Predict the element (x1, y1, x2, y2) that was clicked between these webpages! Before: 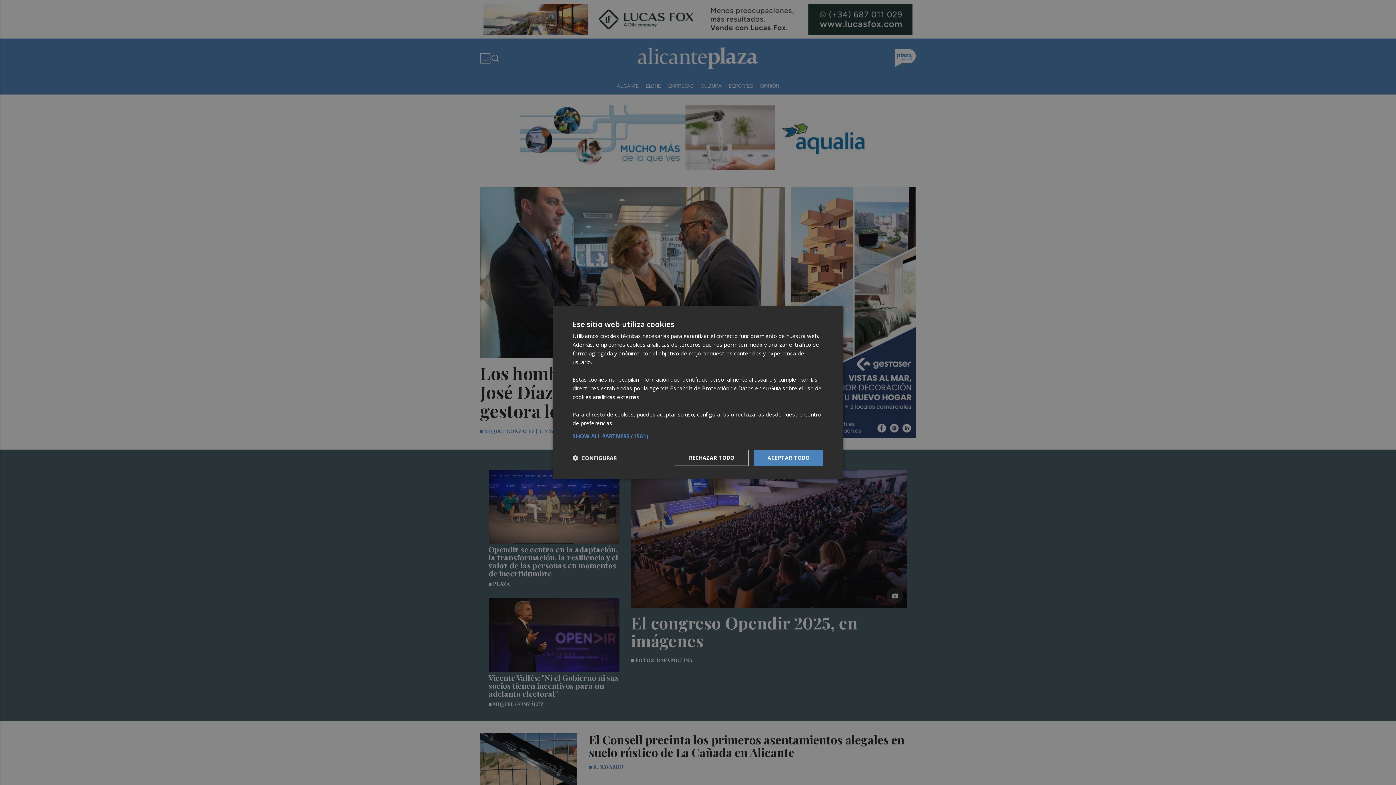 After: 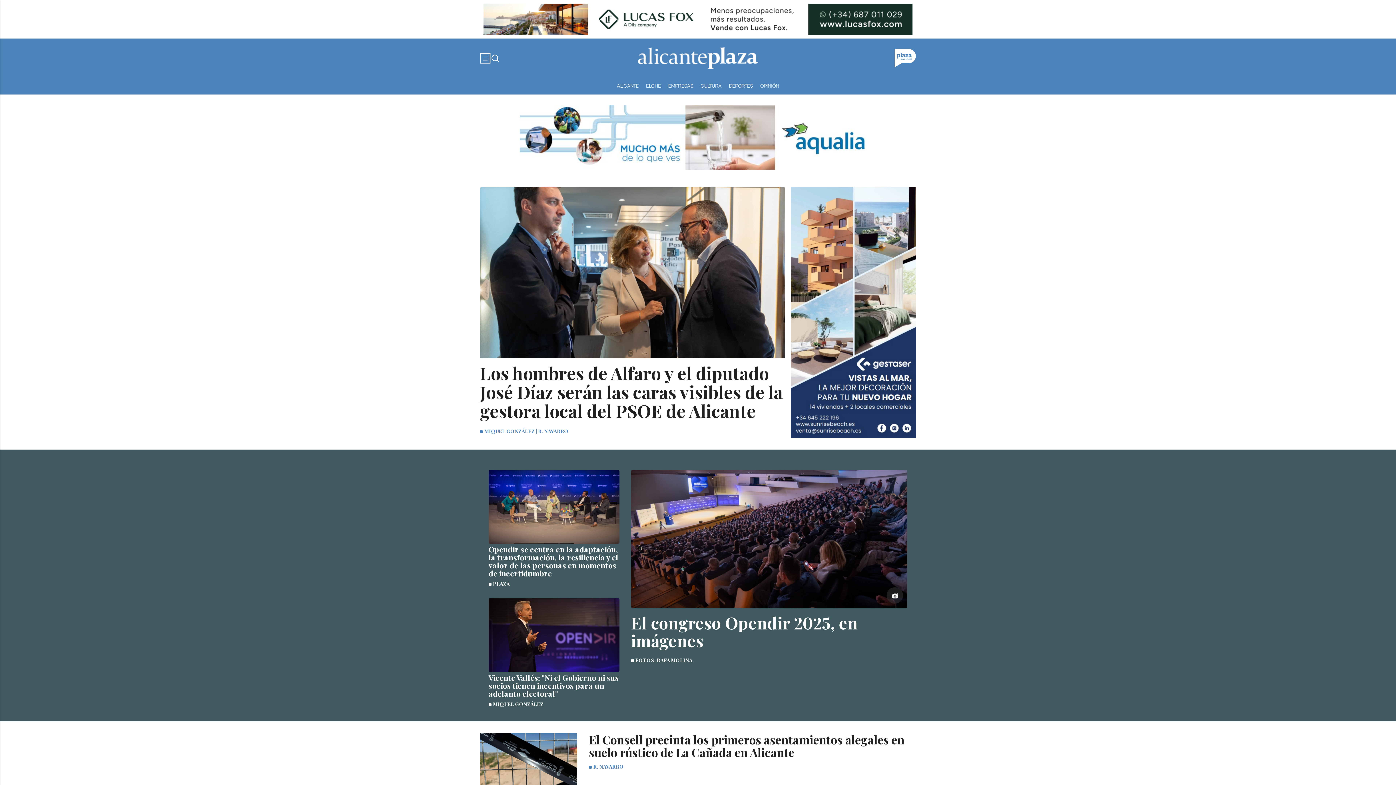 Action: bbox: (753, 450, 823, 466) label: ACEPTAR TODO